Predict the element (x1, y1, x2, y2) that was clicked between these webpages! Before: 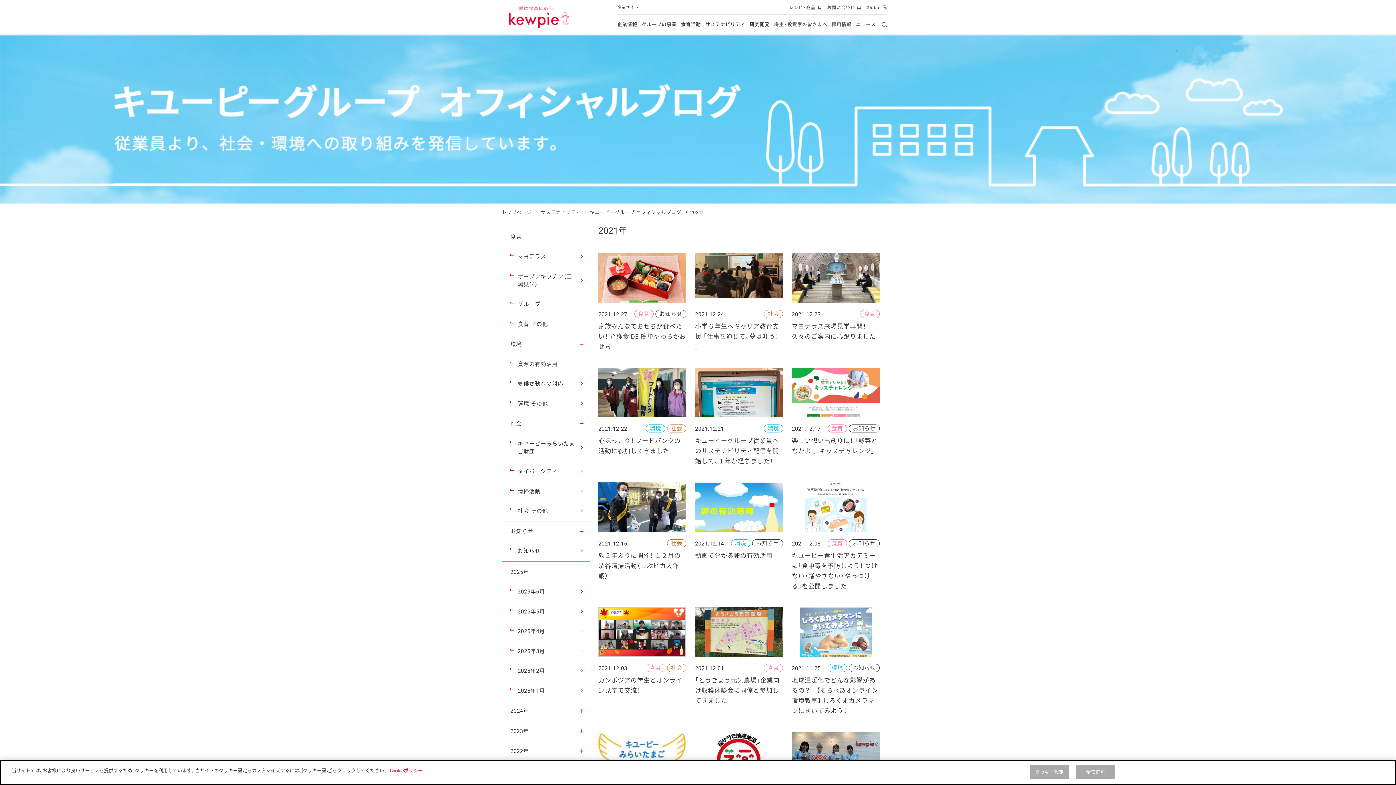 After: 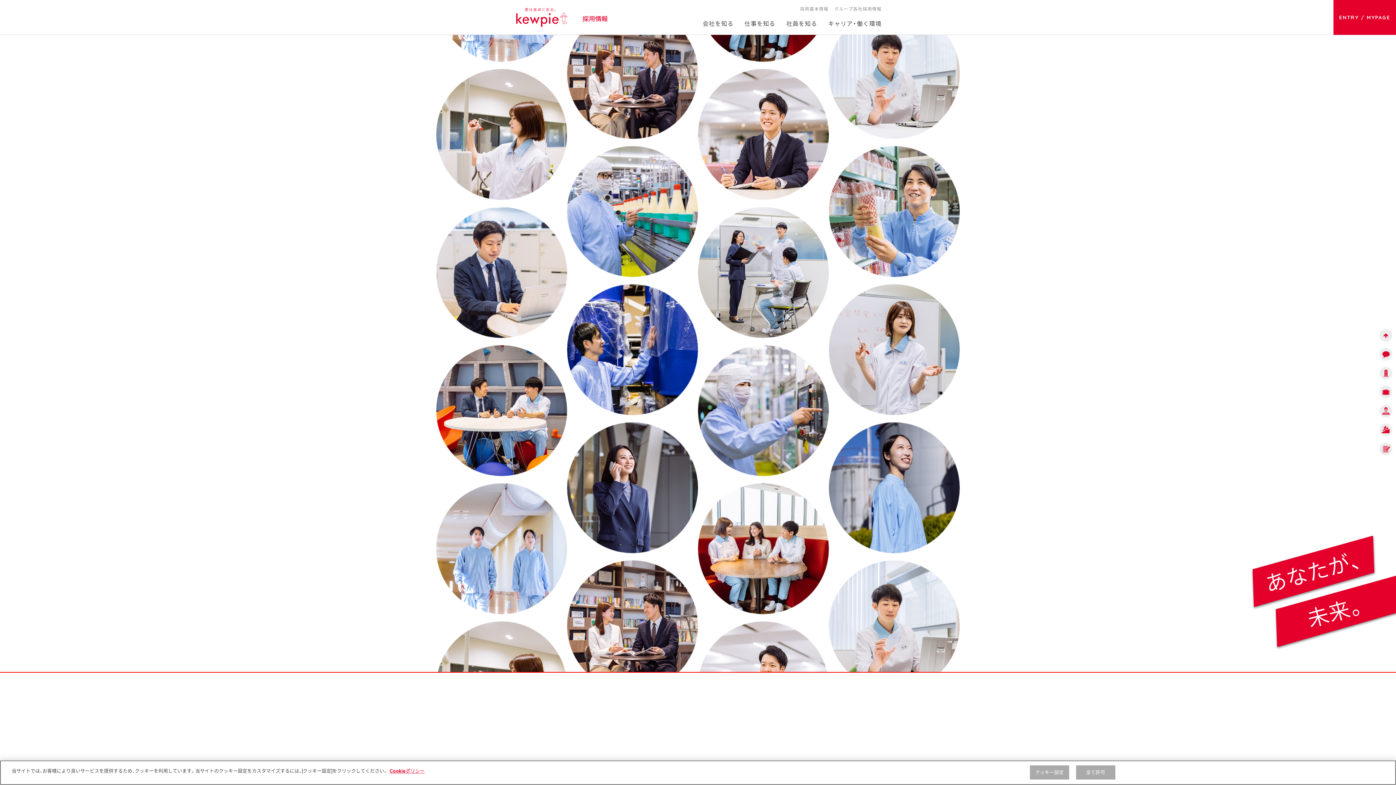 Action: label: 採用情報 bbox: (829, 14, 854, 34)